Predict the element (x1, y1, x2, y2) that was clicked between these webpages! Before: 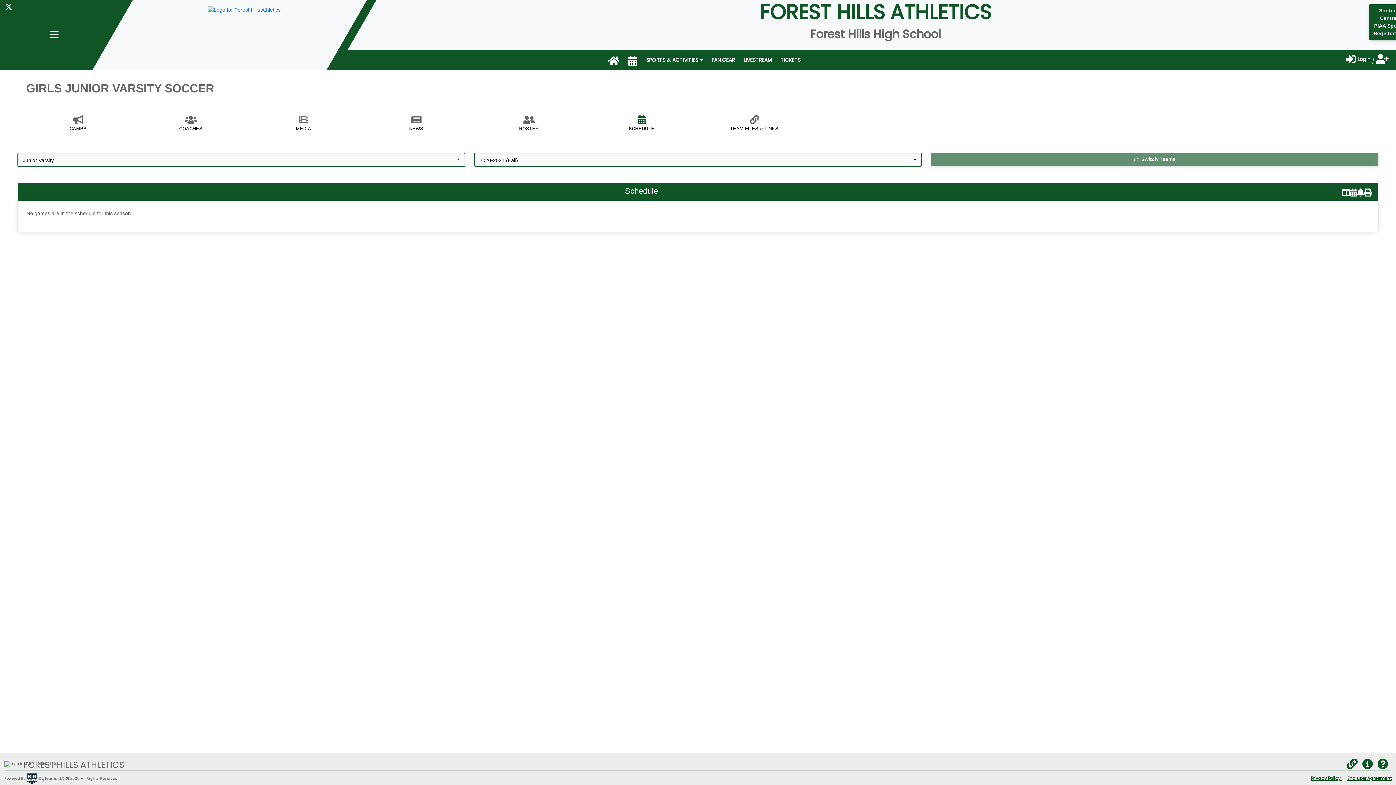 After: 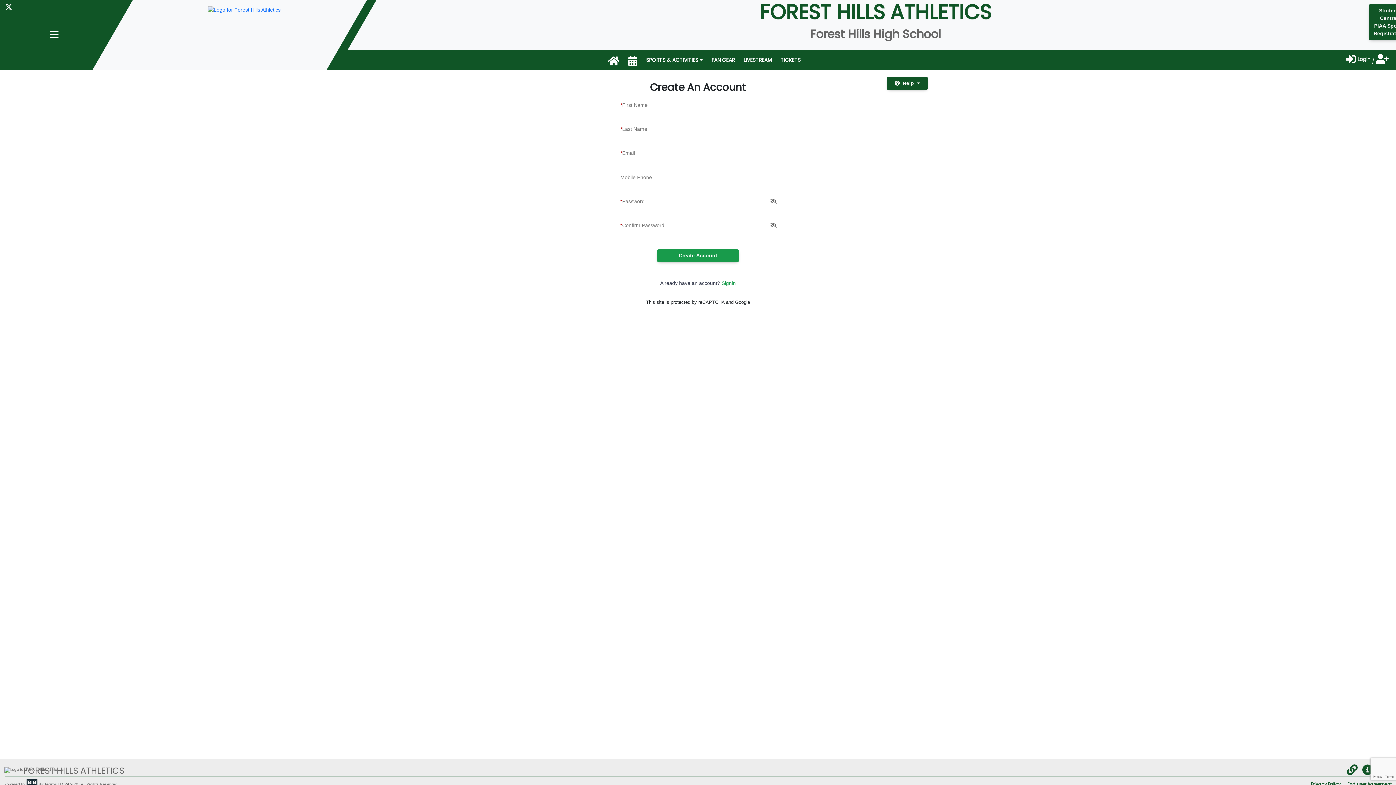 Action: label: Create Fan Account To Receive Alerts For Your Favorite Team! bbox: (1376, 54, 1389, 65)